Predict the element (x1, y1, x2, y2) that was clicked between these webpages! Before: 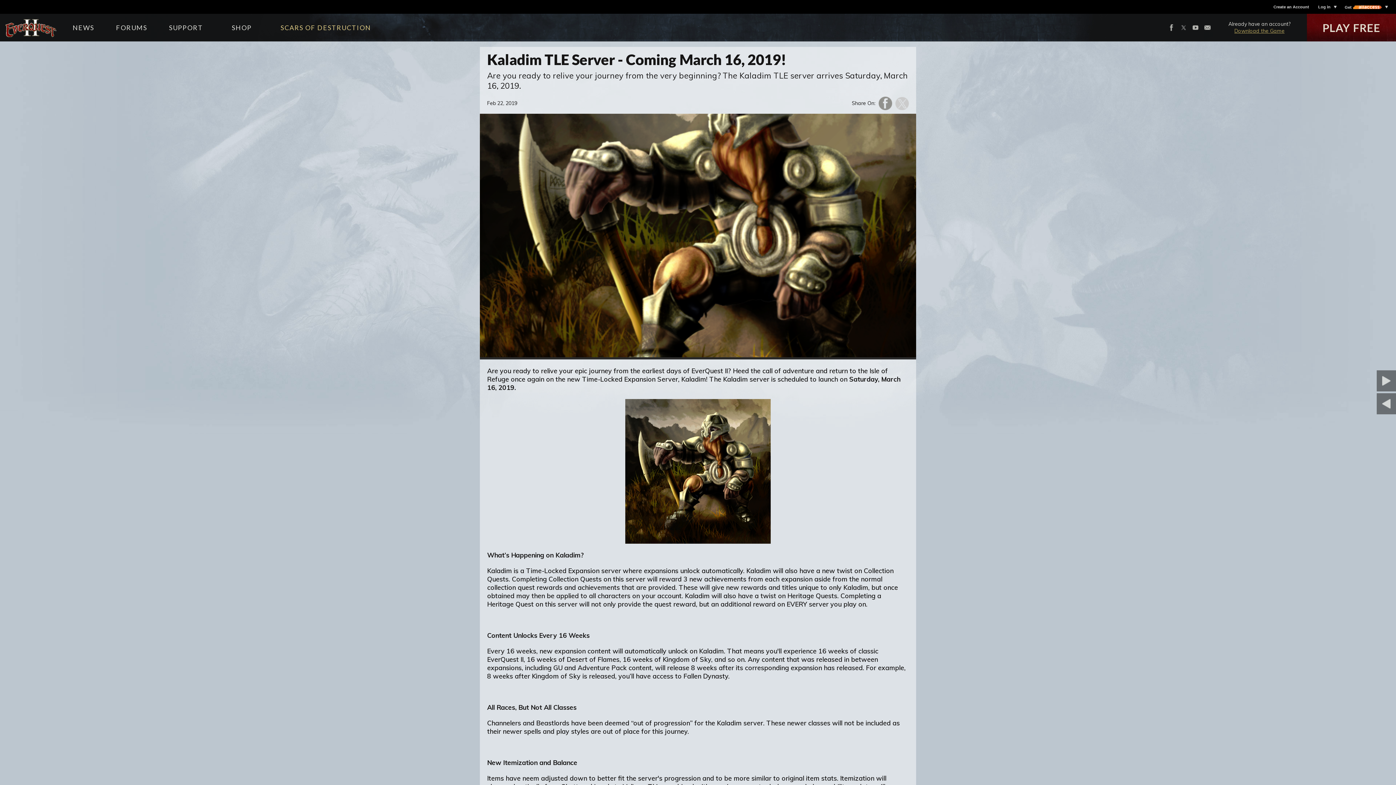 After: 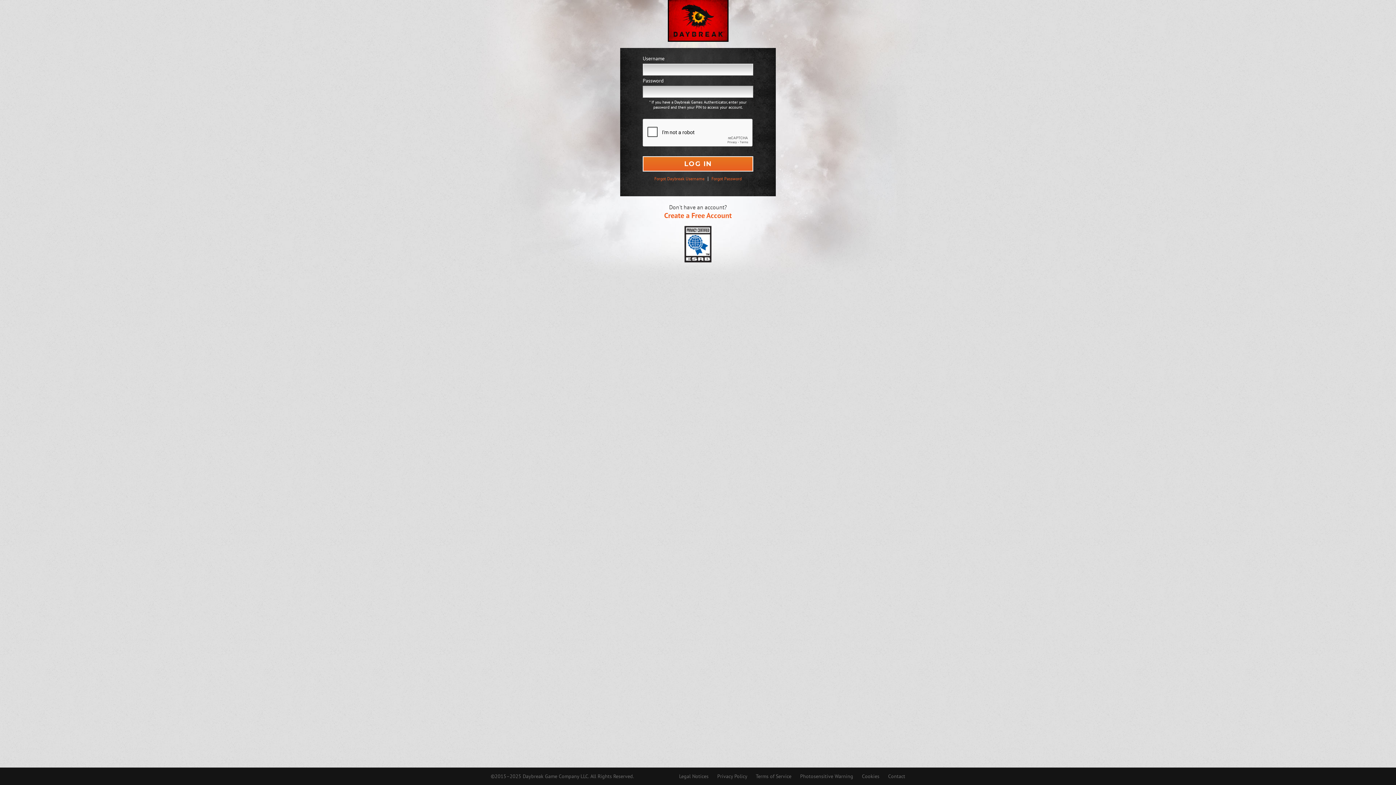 Action: label: Log in bbox: (1318, 0, 1336, 13)